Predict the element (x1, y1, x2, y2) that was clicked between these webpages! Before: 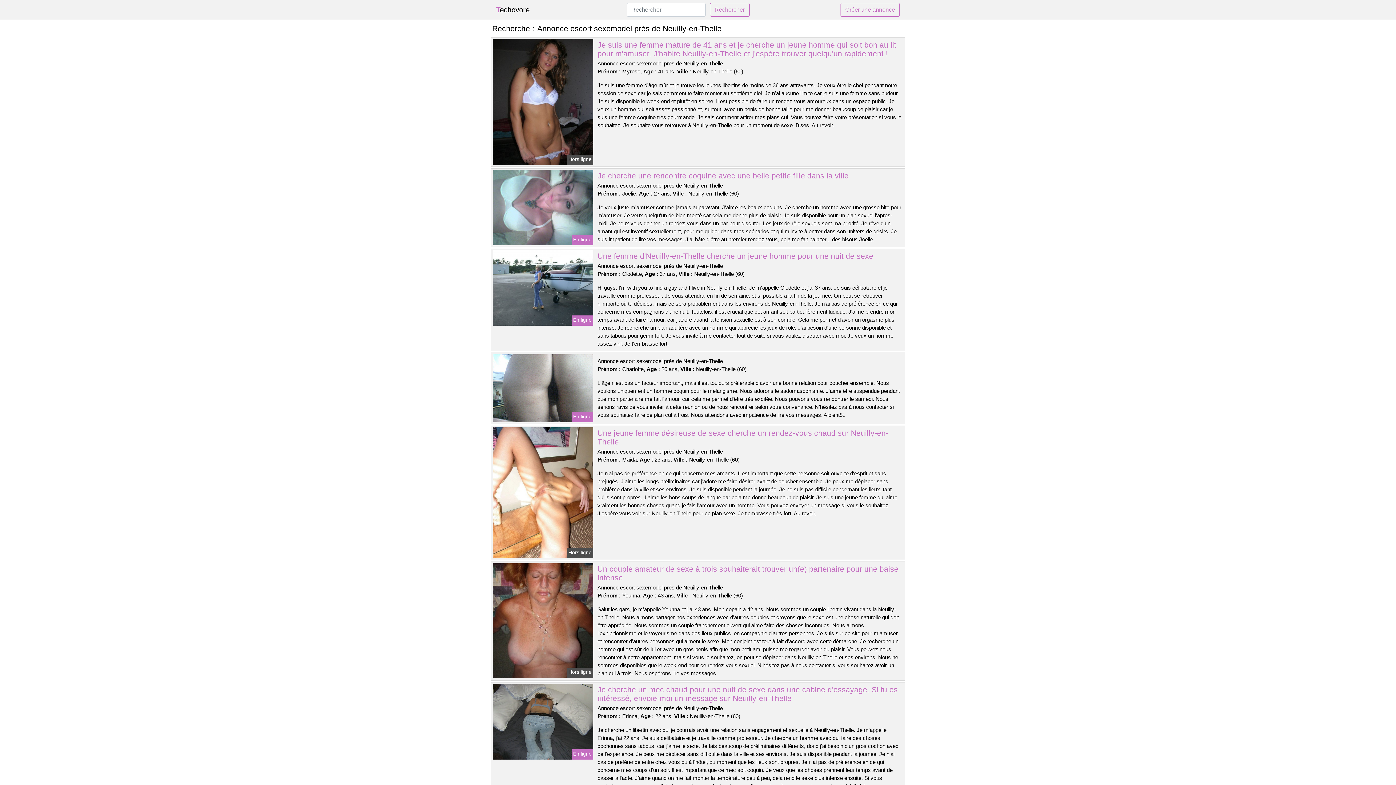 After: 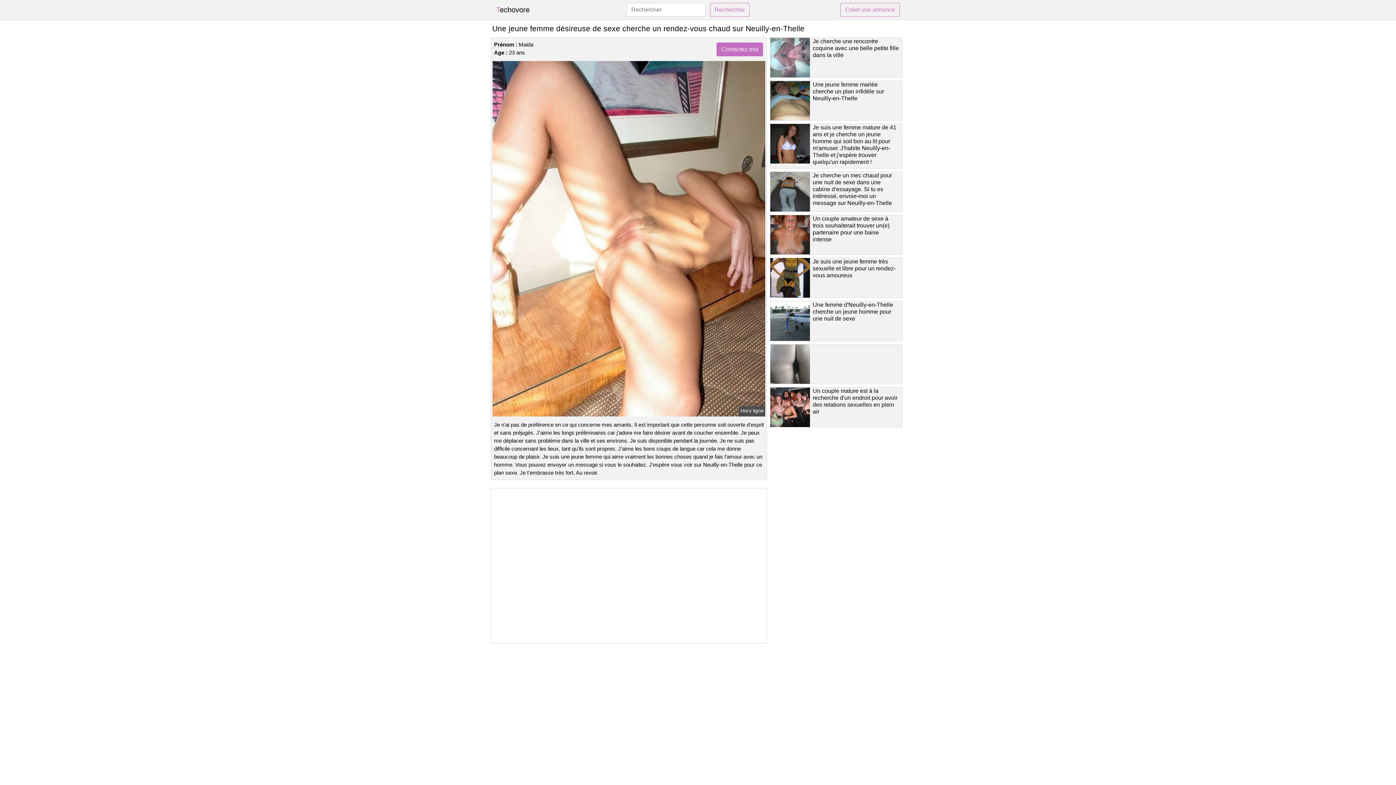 Action: bbox: (491, 489, 594, 495)